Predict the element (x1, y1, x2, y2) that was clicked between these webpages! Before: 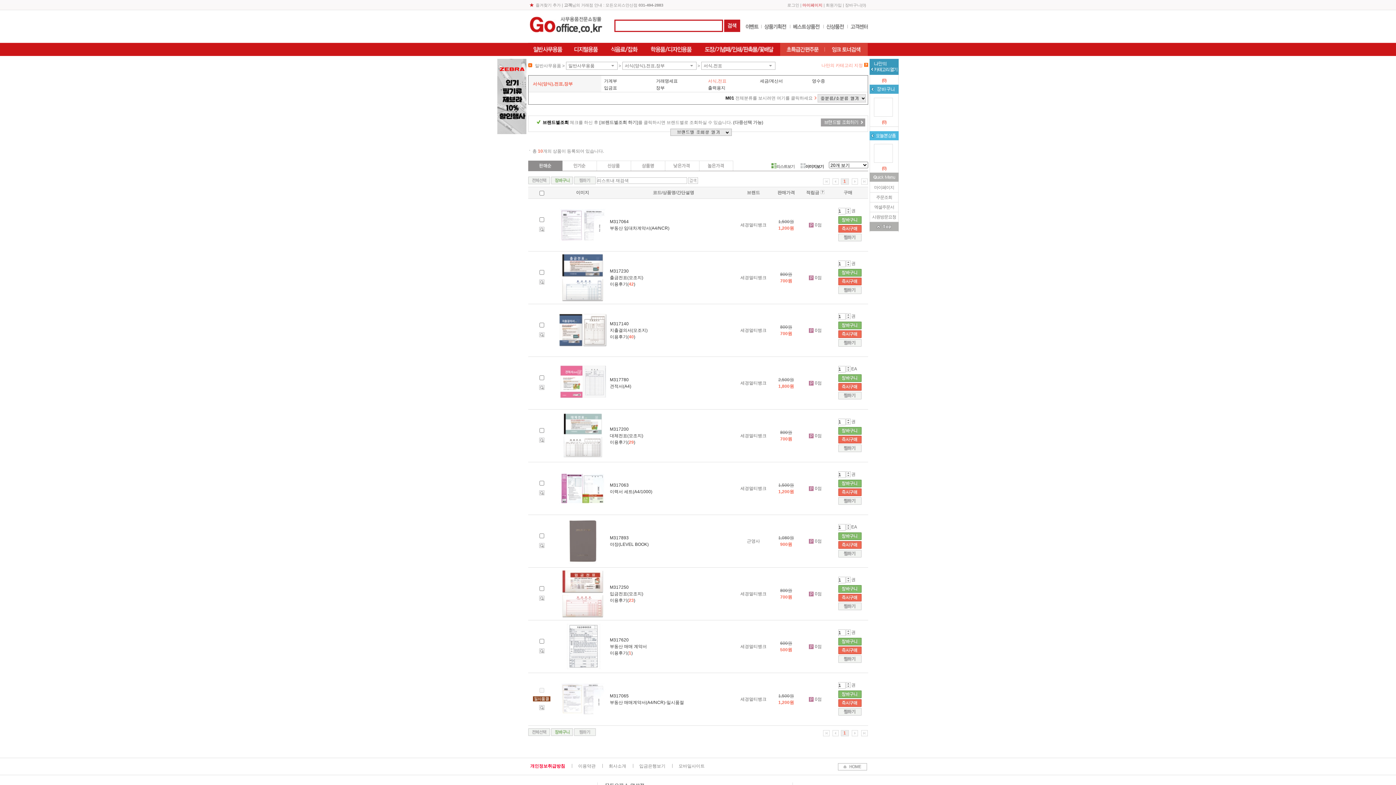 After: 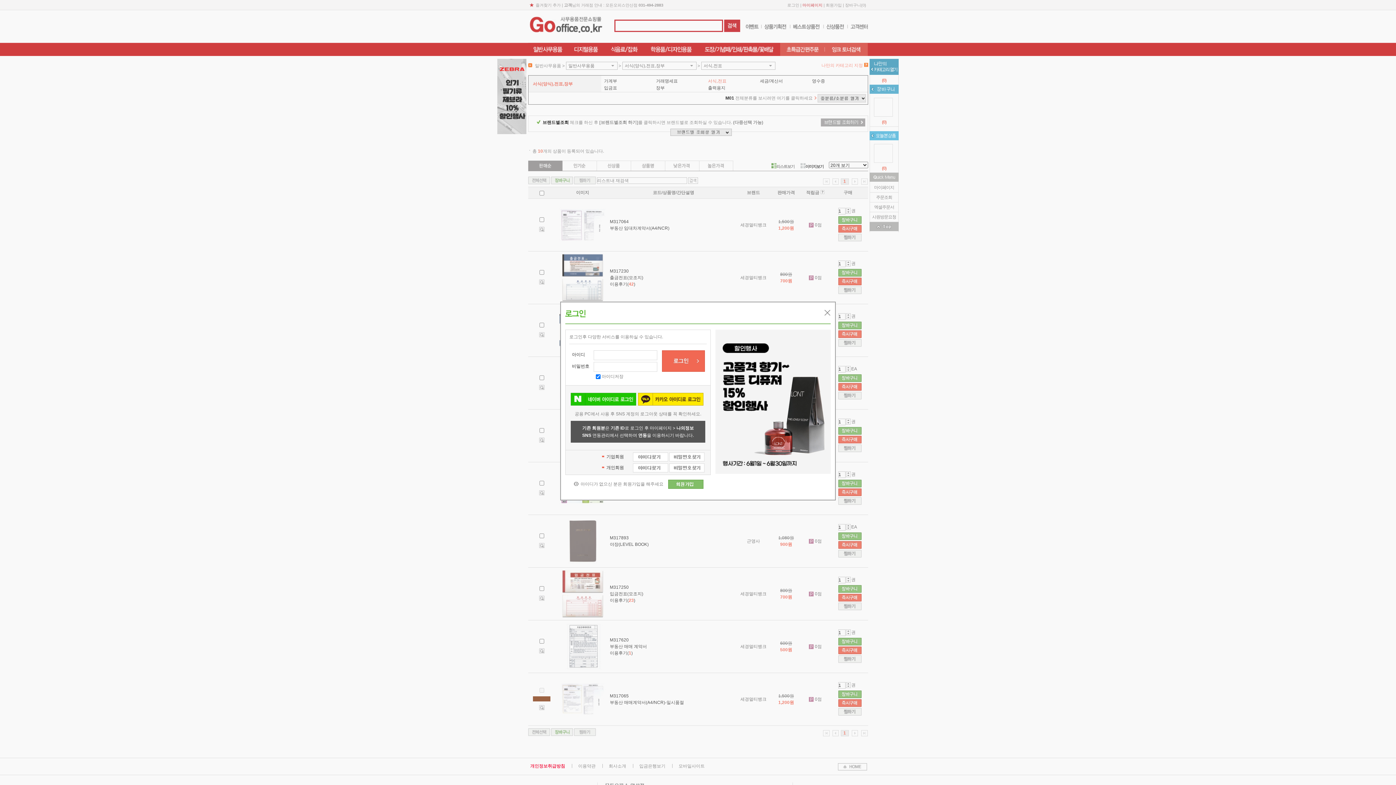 Action: bbox: (838, 542, 861, 547)